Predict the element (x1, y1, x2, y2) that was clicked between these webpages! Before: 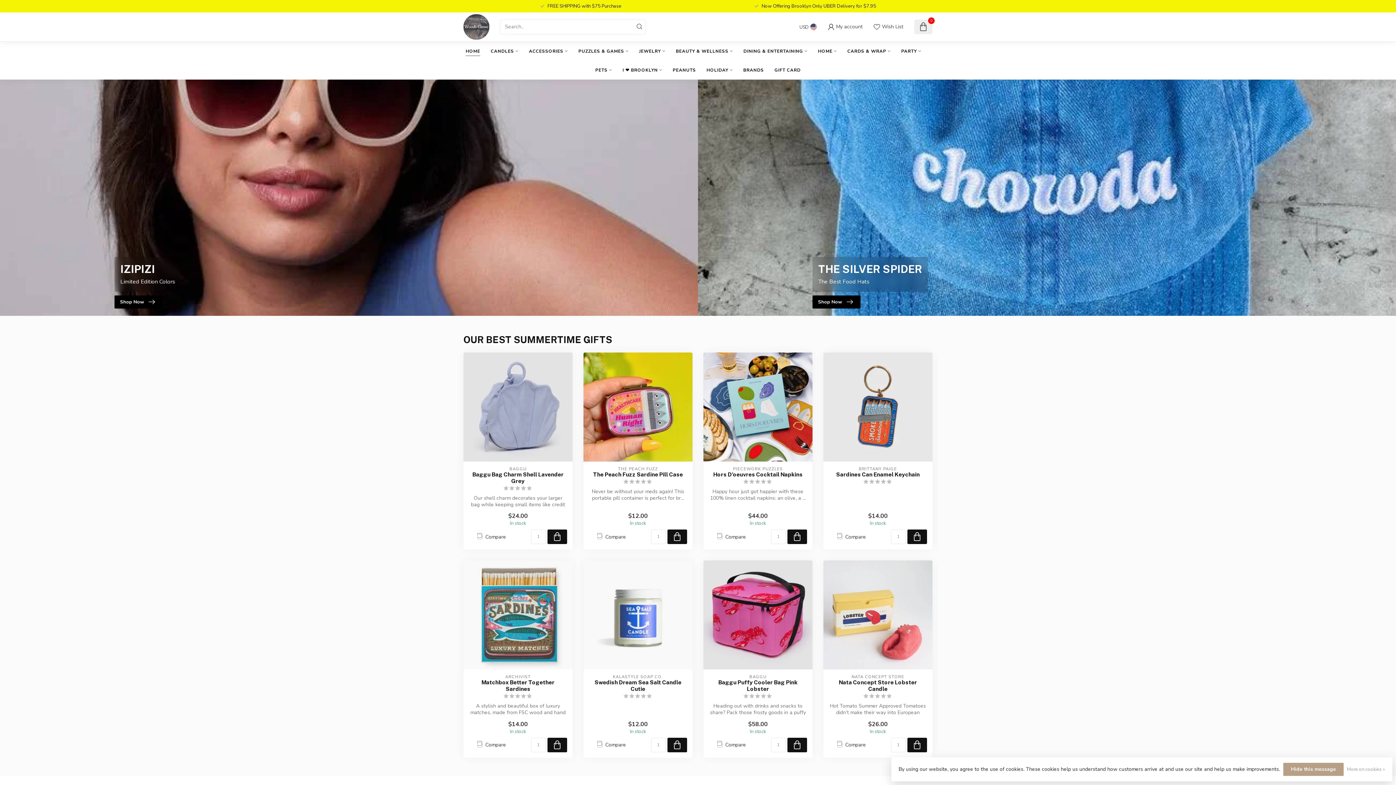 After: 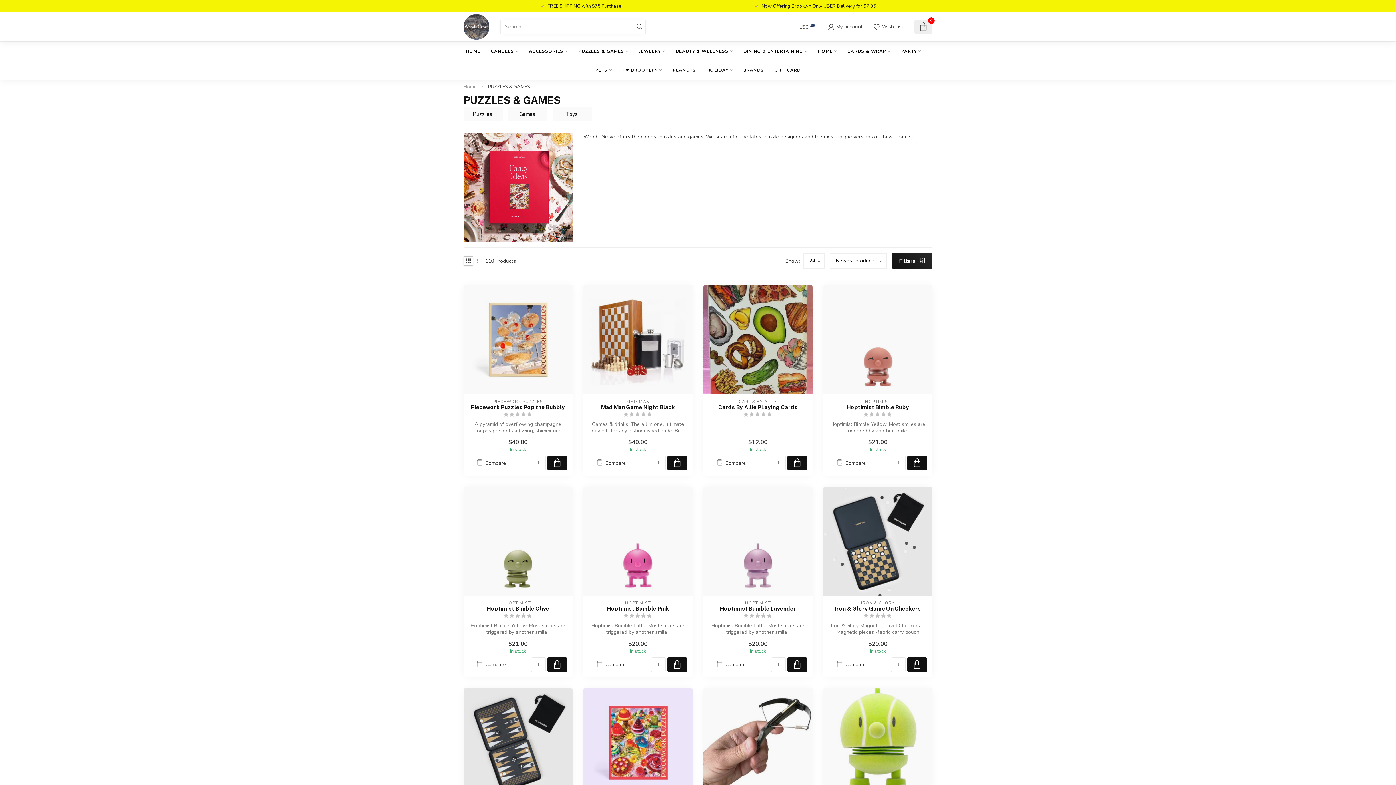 Action: label: PUZZLES & GAMES bbox: (578, 41, 628, 60)